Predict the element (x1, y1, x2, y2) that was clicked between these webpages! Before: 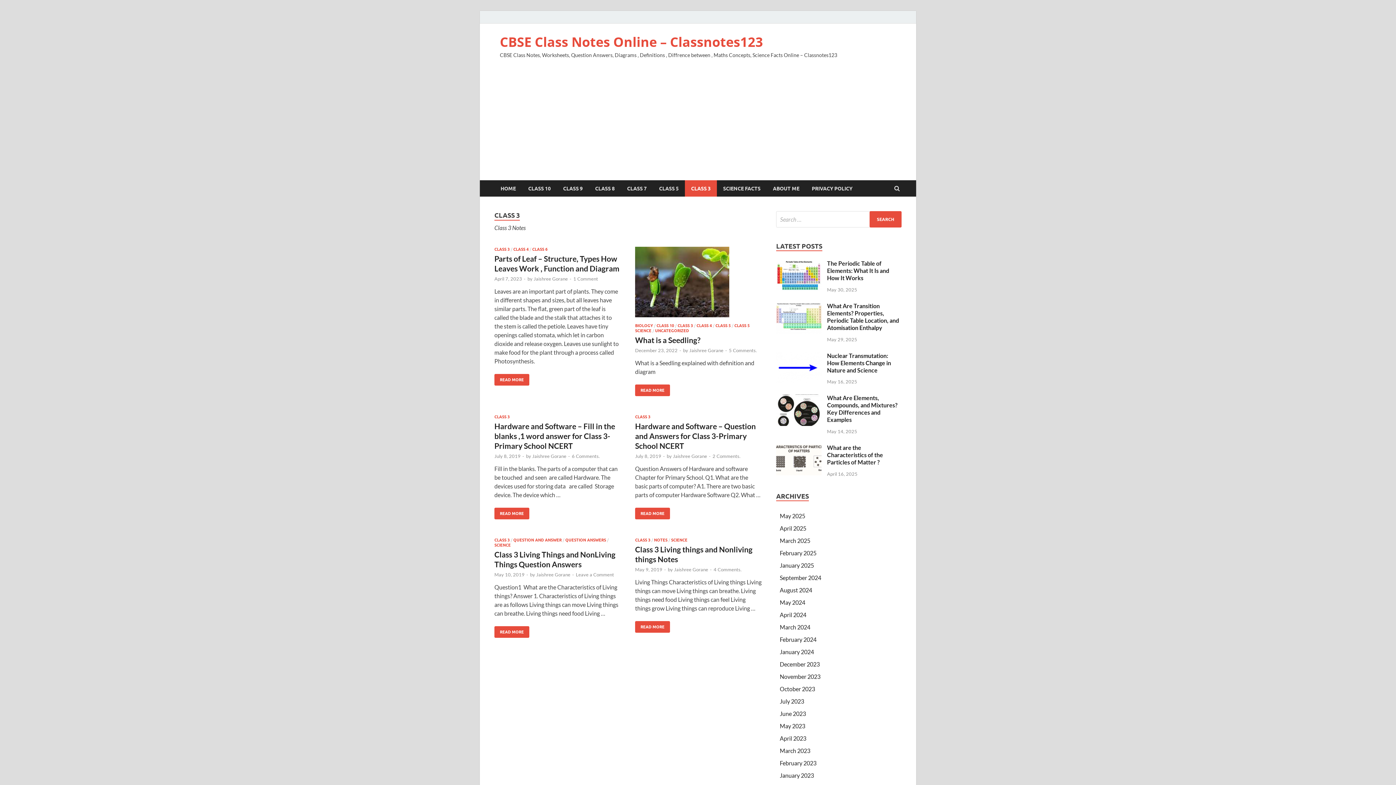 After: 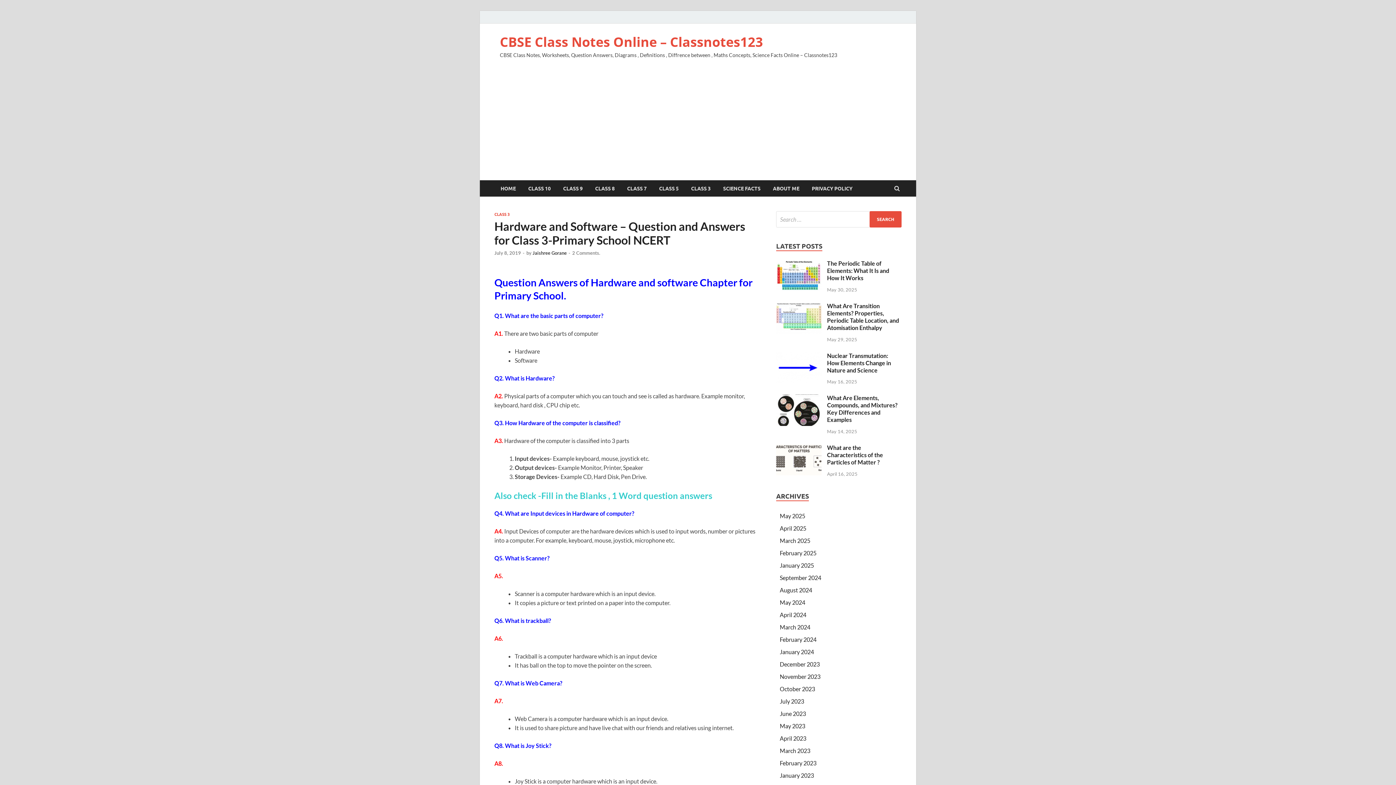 Action: label: July 8, 2019 bbox: (635, 453, 661, 459)